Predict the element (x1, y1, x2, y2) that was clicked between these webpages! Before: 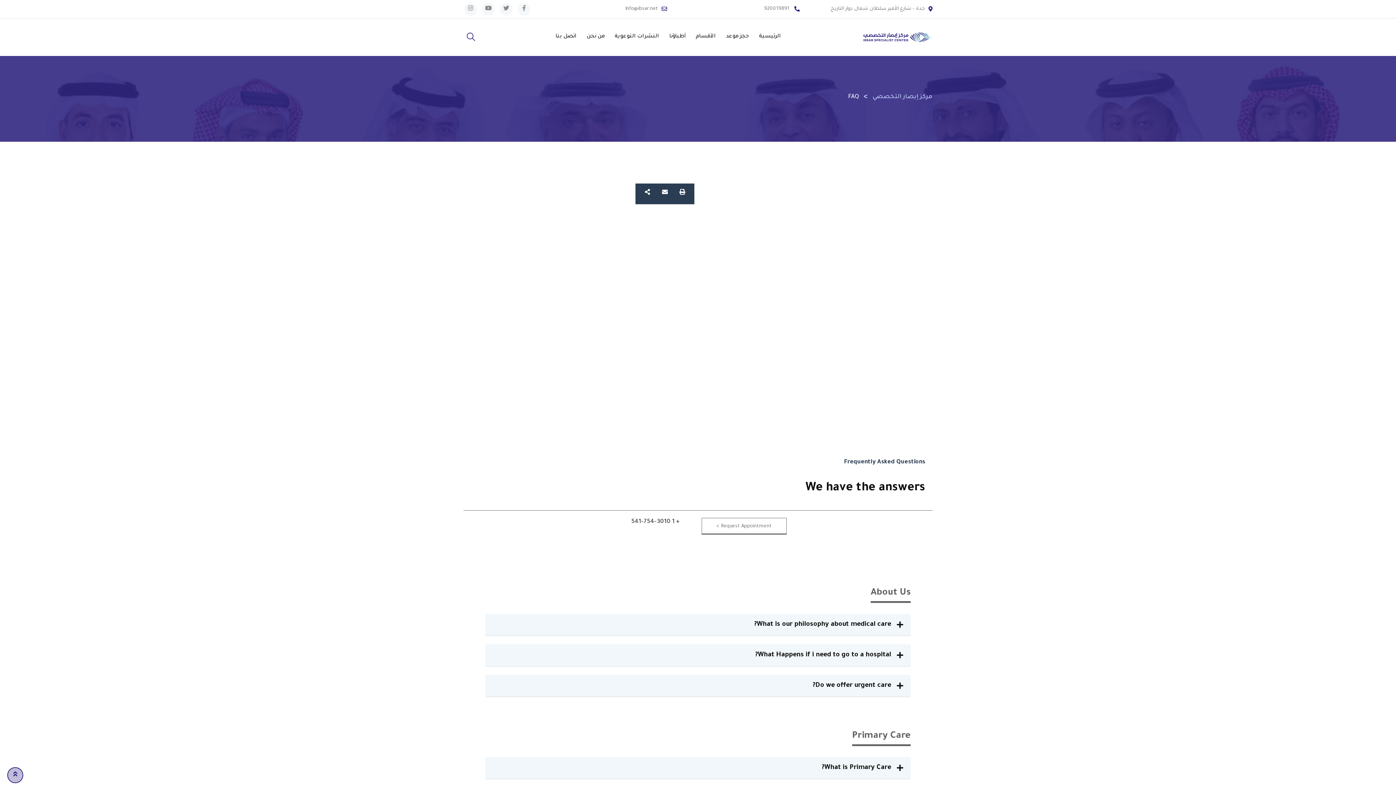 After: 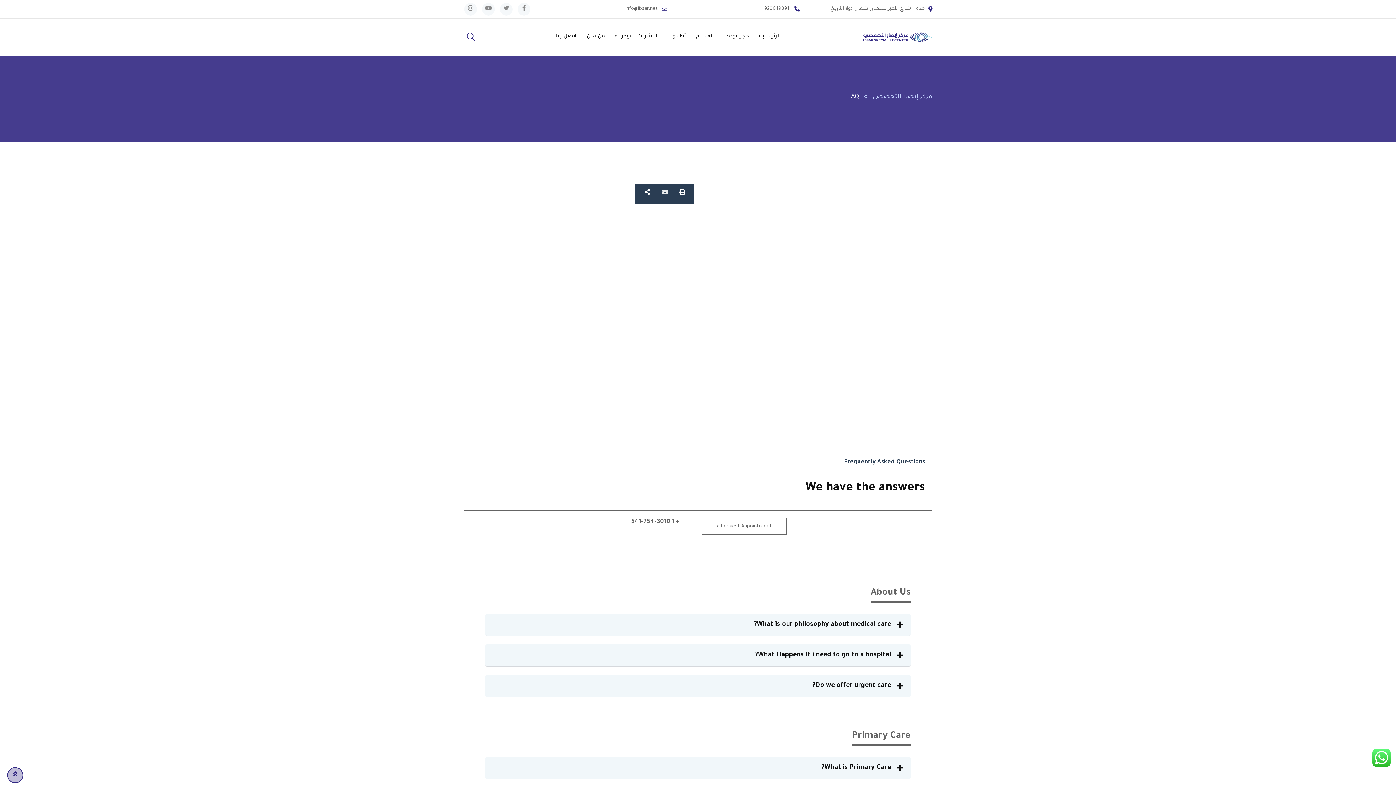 Action: label: Envelope bbox: (662, 189, 668, 194)